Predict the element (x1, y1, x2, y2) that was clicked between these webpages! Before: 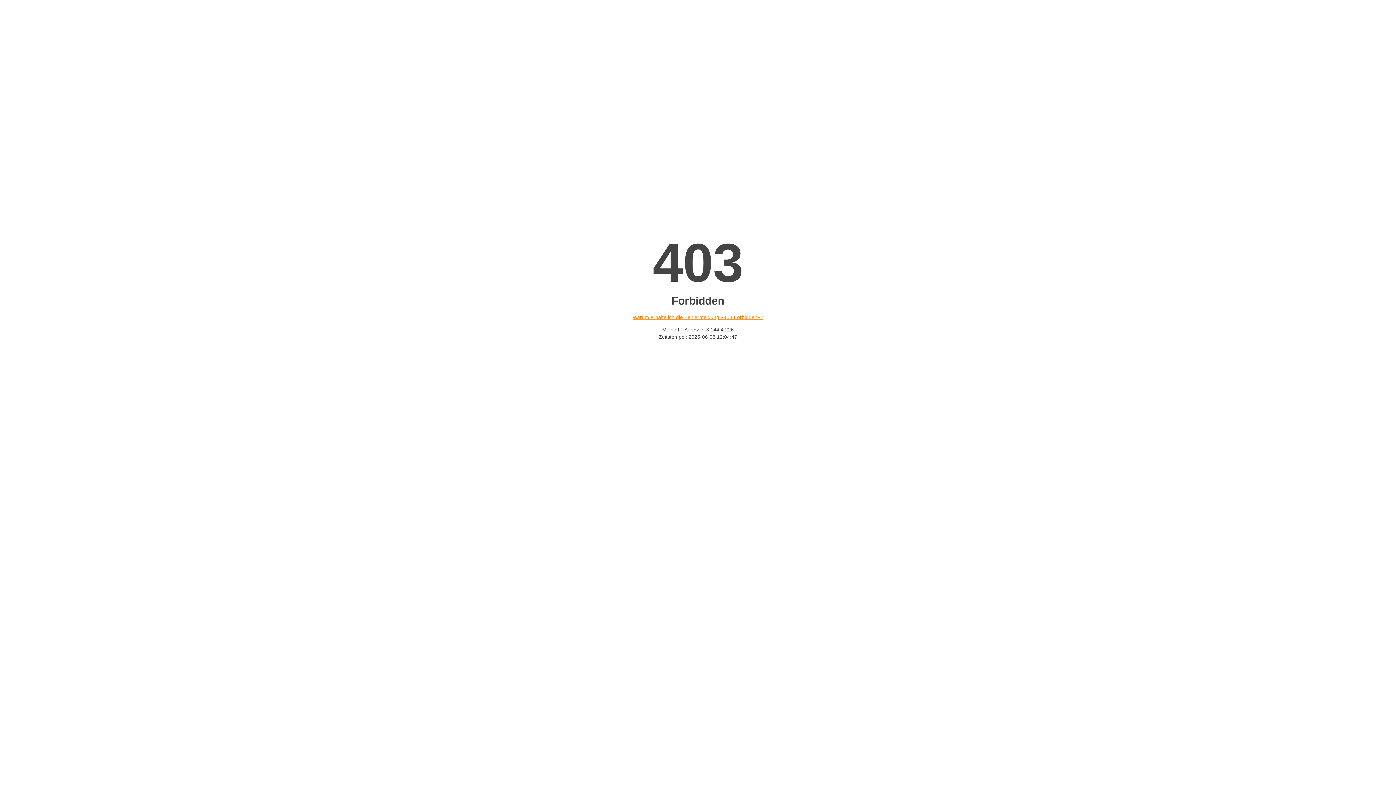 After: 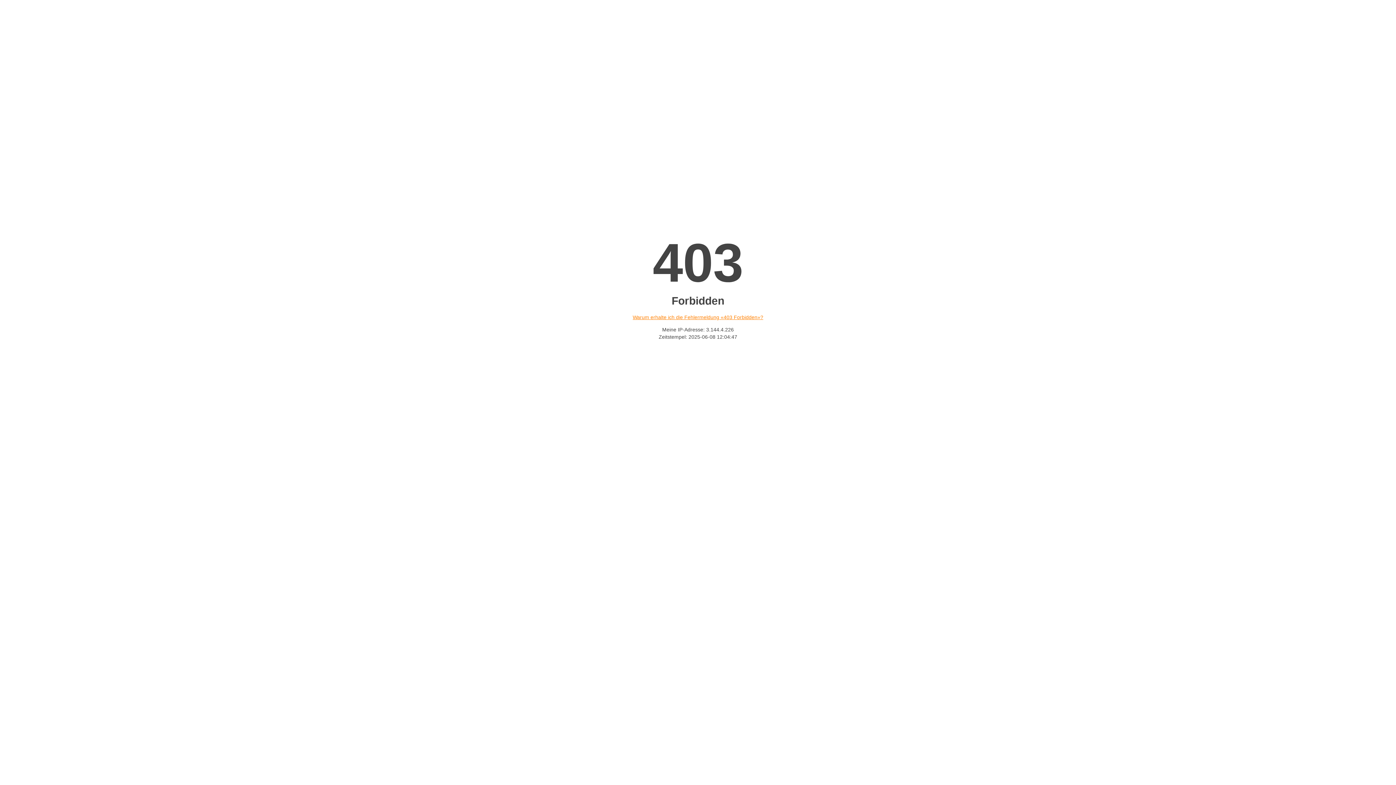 Action: bbox: (632, 314, 763, 320) label: Warum erhalte ich die Fehlermeldung «403 Forbidden»?